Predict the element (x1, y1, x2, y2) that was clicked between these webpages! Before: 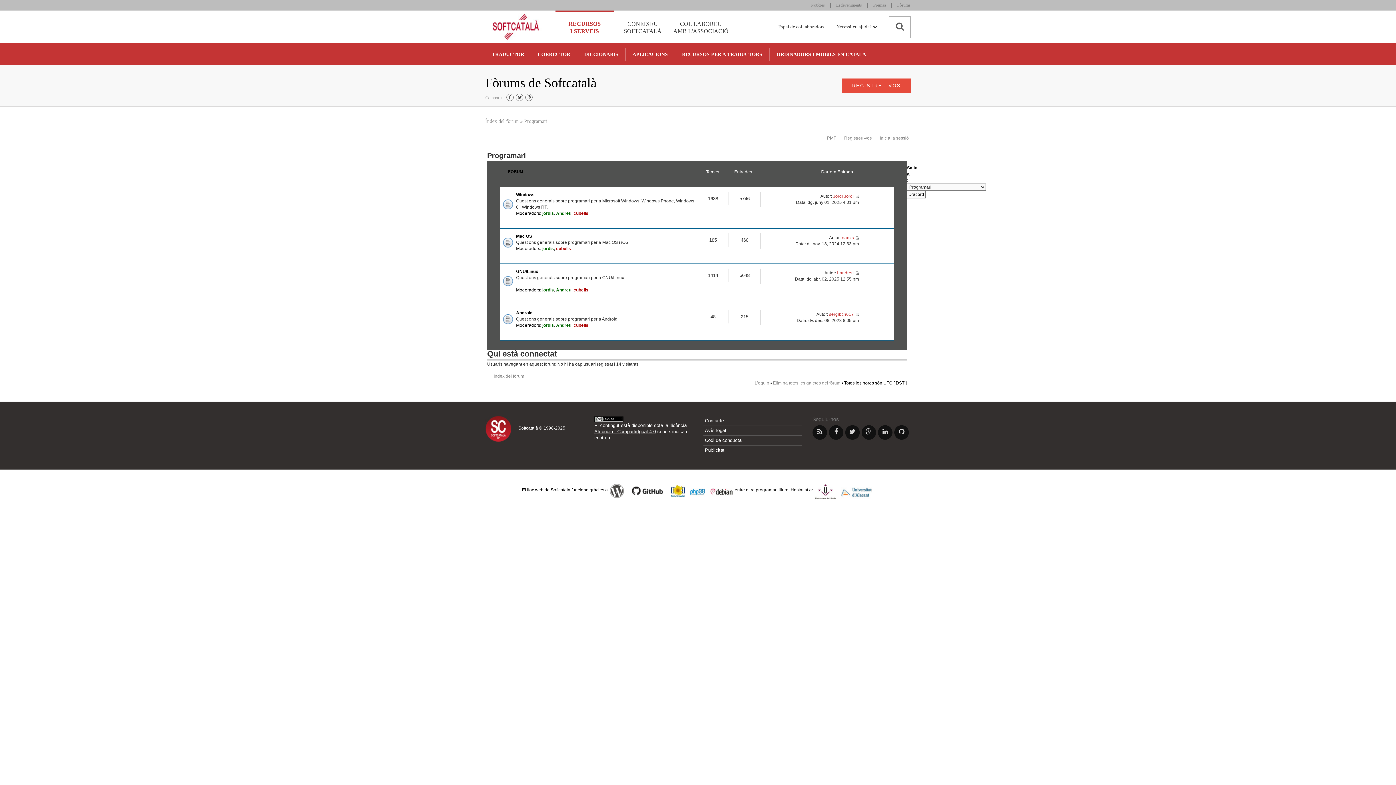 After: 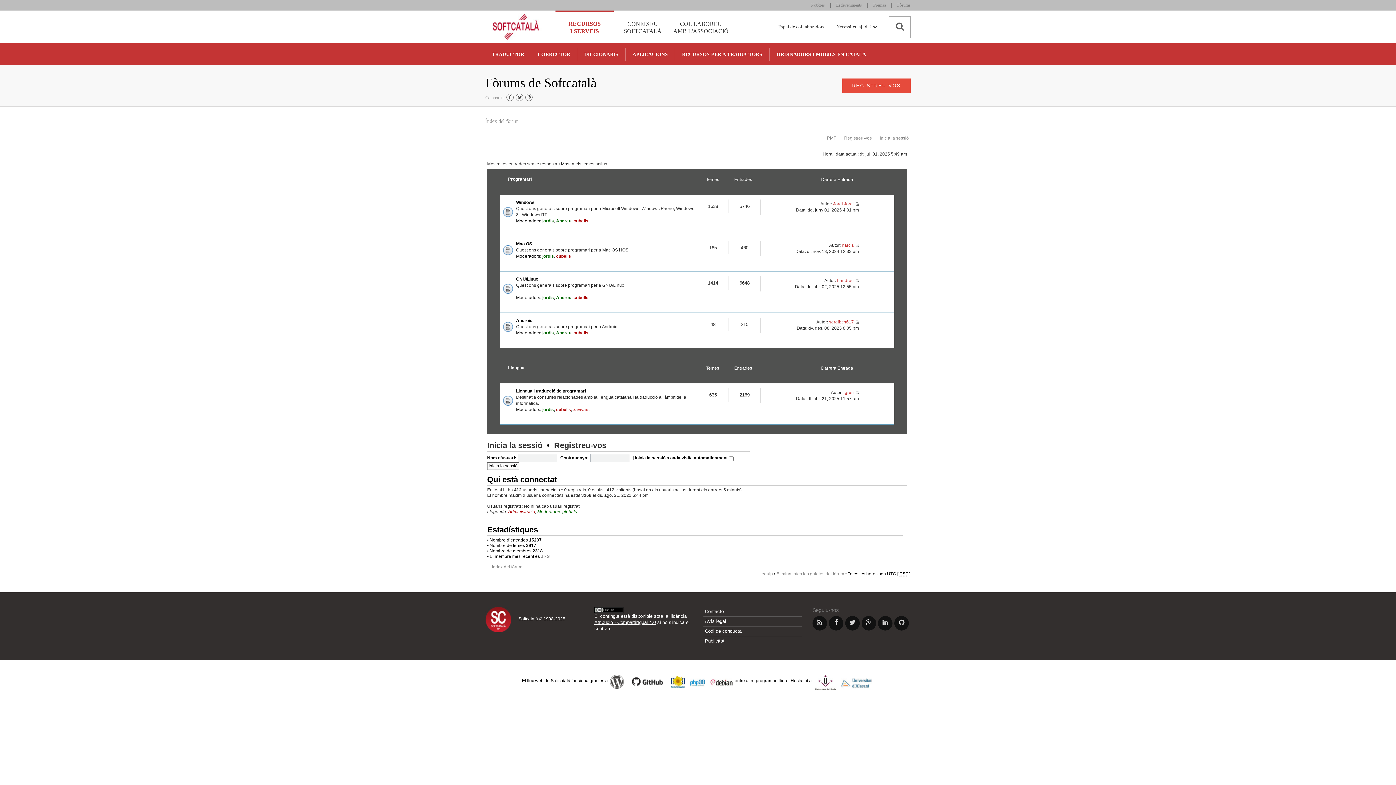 Action: label: Fòrums bbox: (892, 2, 910, 7)